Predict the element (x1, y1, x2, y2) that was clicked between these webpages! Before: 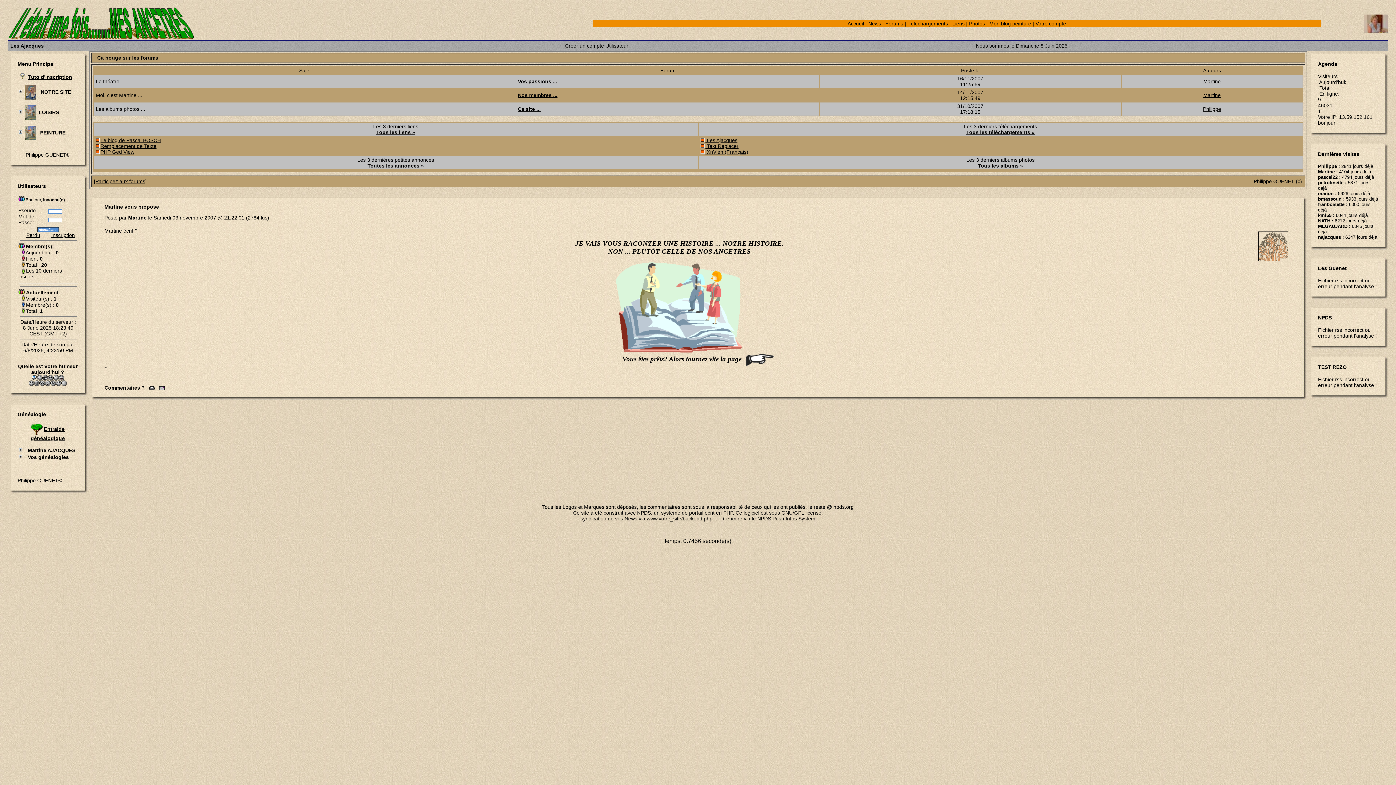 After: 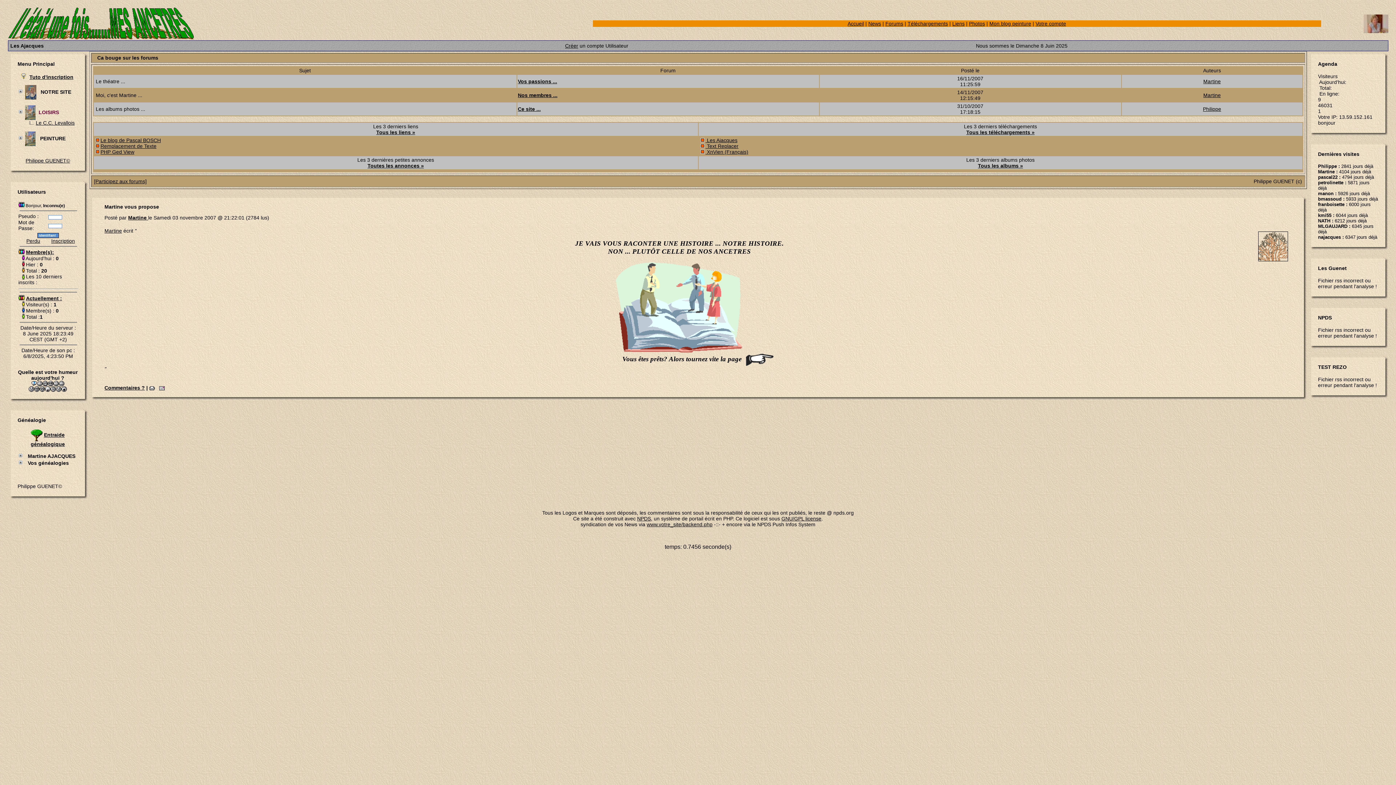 Action: label:    LOISIRS bbox: (17, 109, 59, 115)